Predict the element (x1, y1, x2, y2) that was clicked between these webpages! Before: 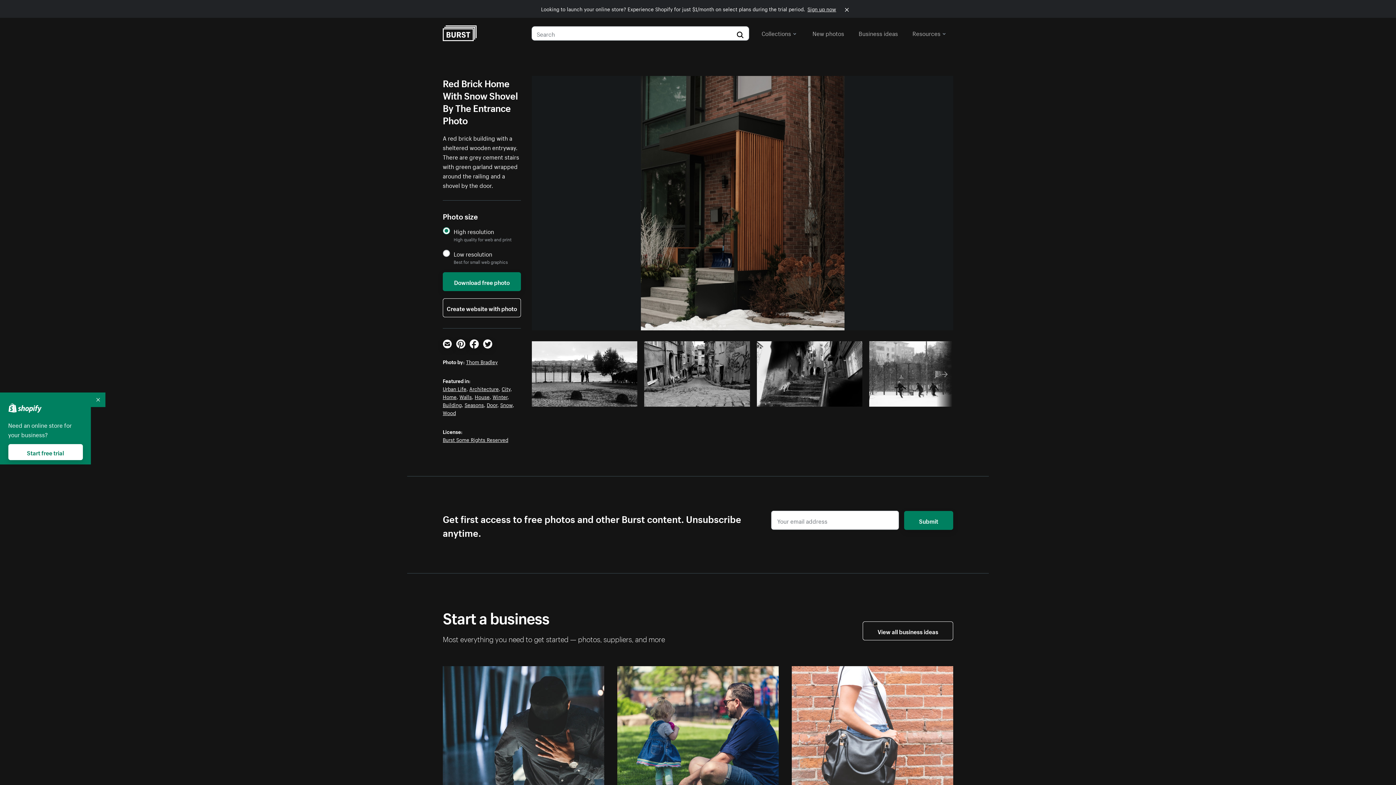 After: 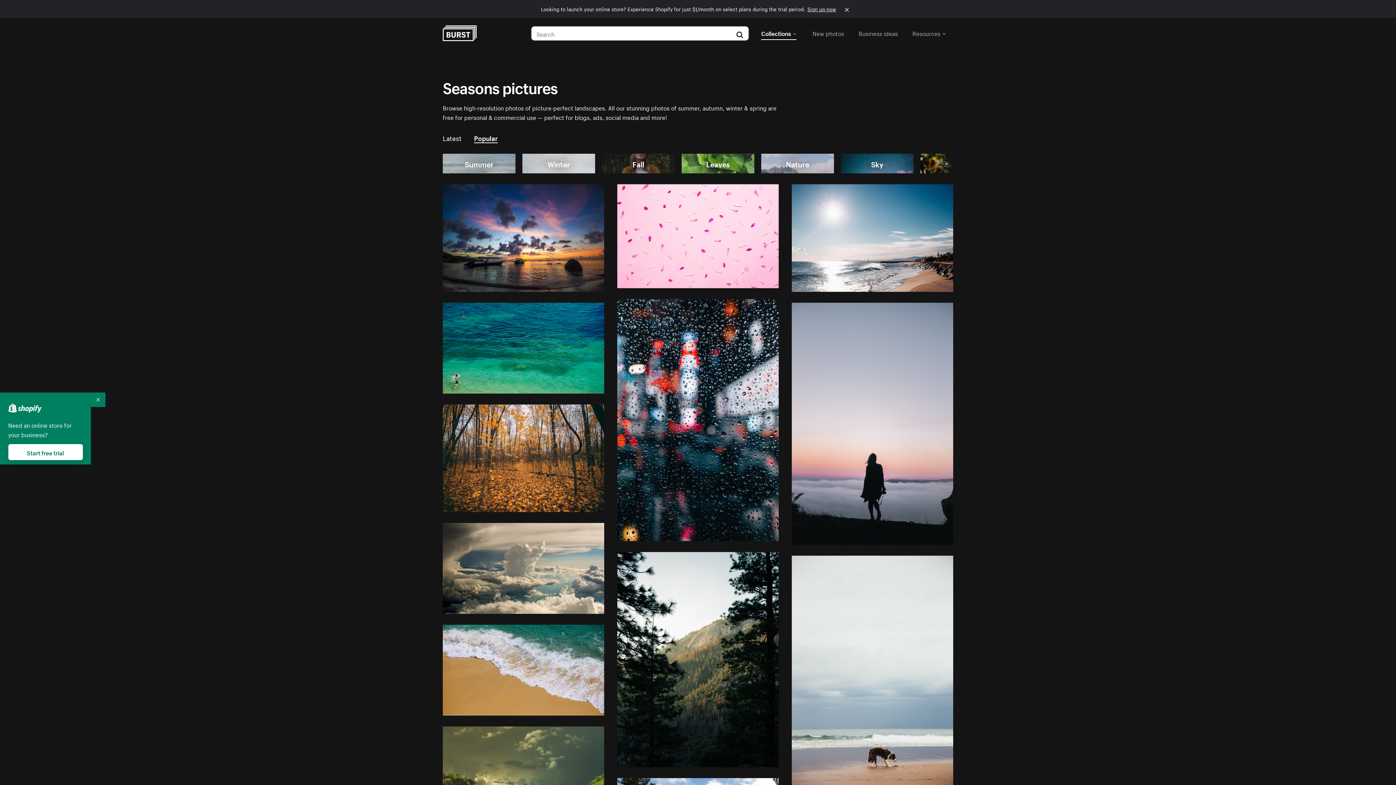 Action: label: Seasons bbox: (464, 400, 484, 408)